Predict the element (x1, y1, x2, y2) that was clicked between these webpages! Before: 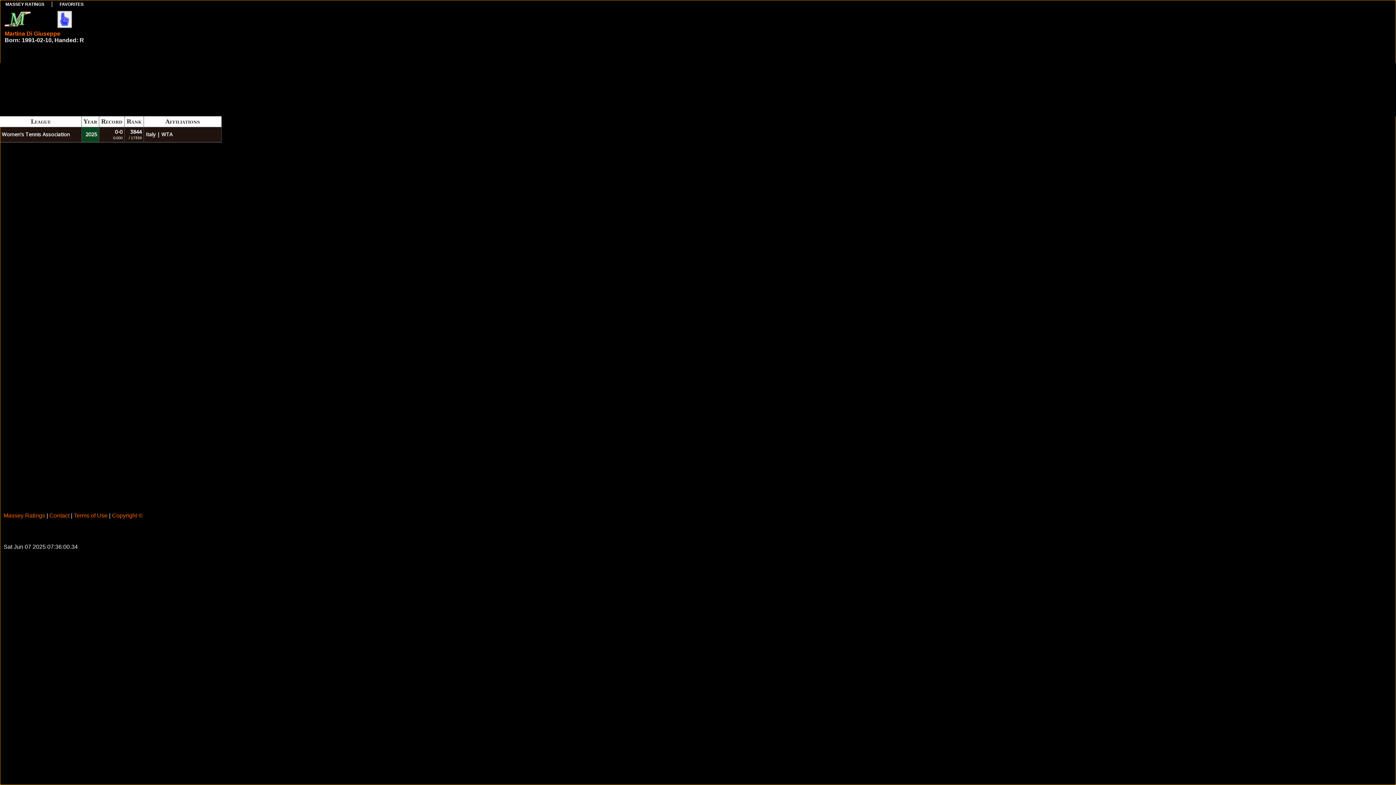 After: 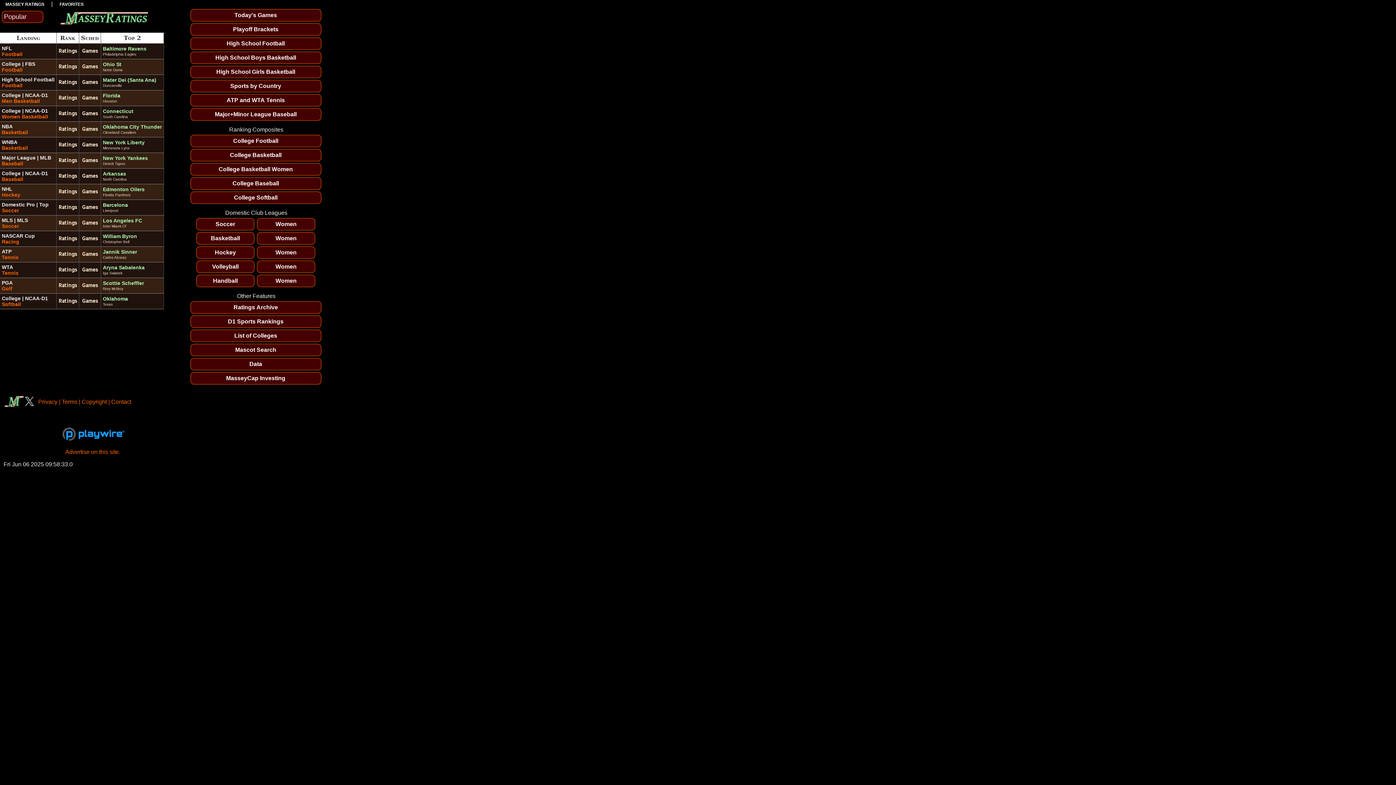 Action: bbox: (5, 1, 44, 6) label: MASSEY RATINGS